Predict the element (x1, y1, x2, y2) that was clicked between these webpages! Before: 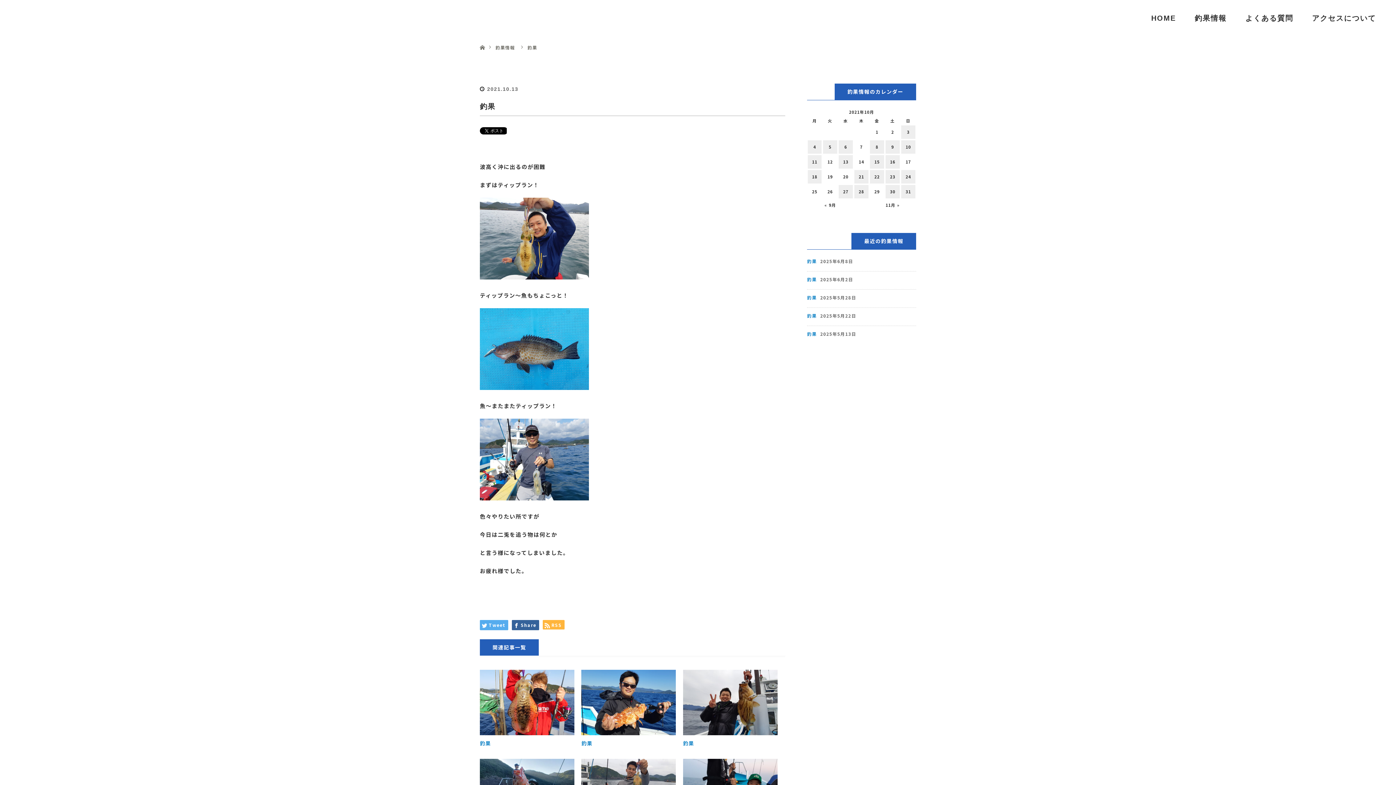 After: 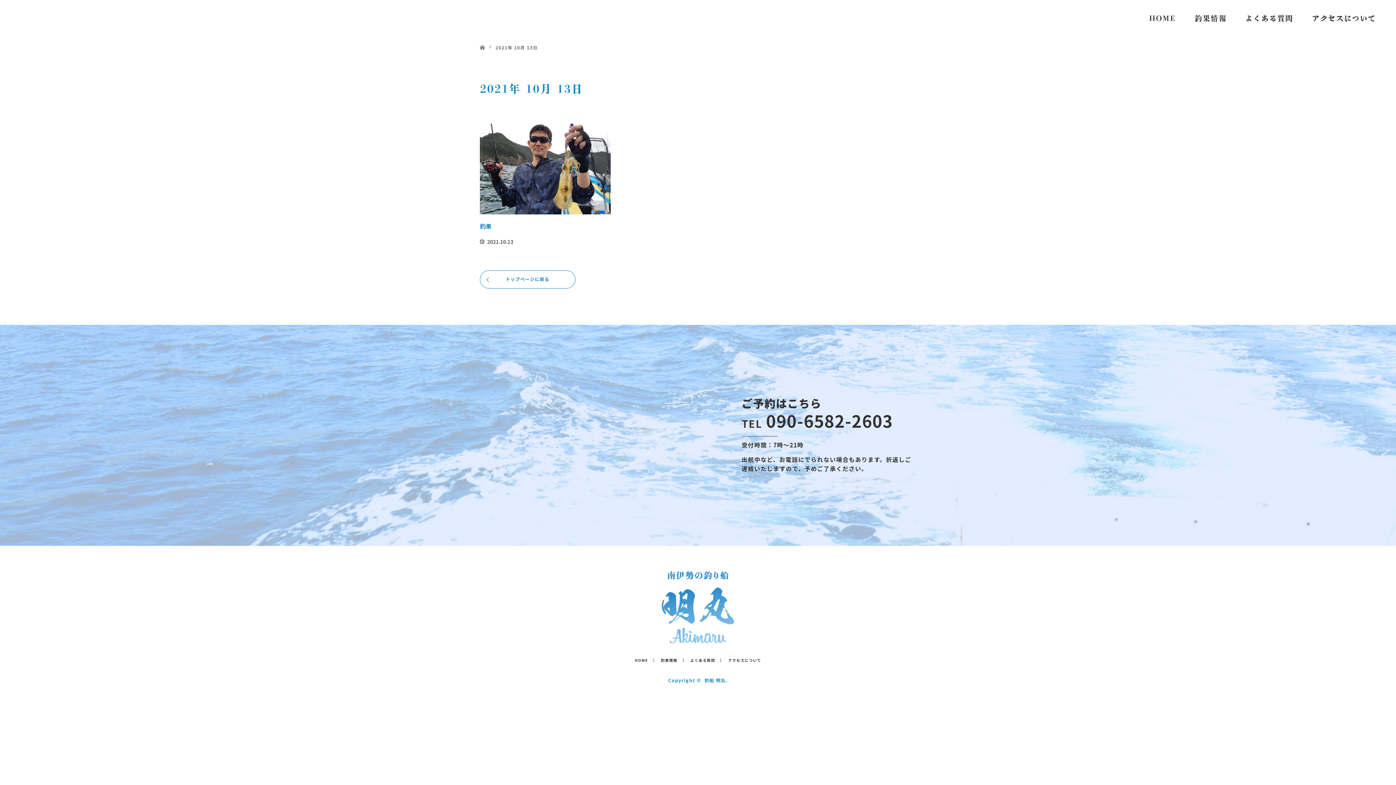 Action: label: 2021年10月13日 に投稿を公開 bbox: (838, 155, 853, 168)